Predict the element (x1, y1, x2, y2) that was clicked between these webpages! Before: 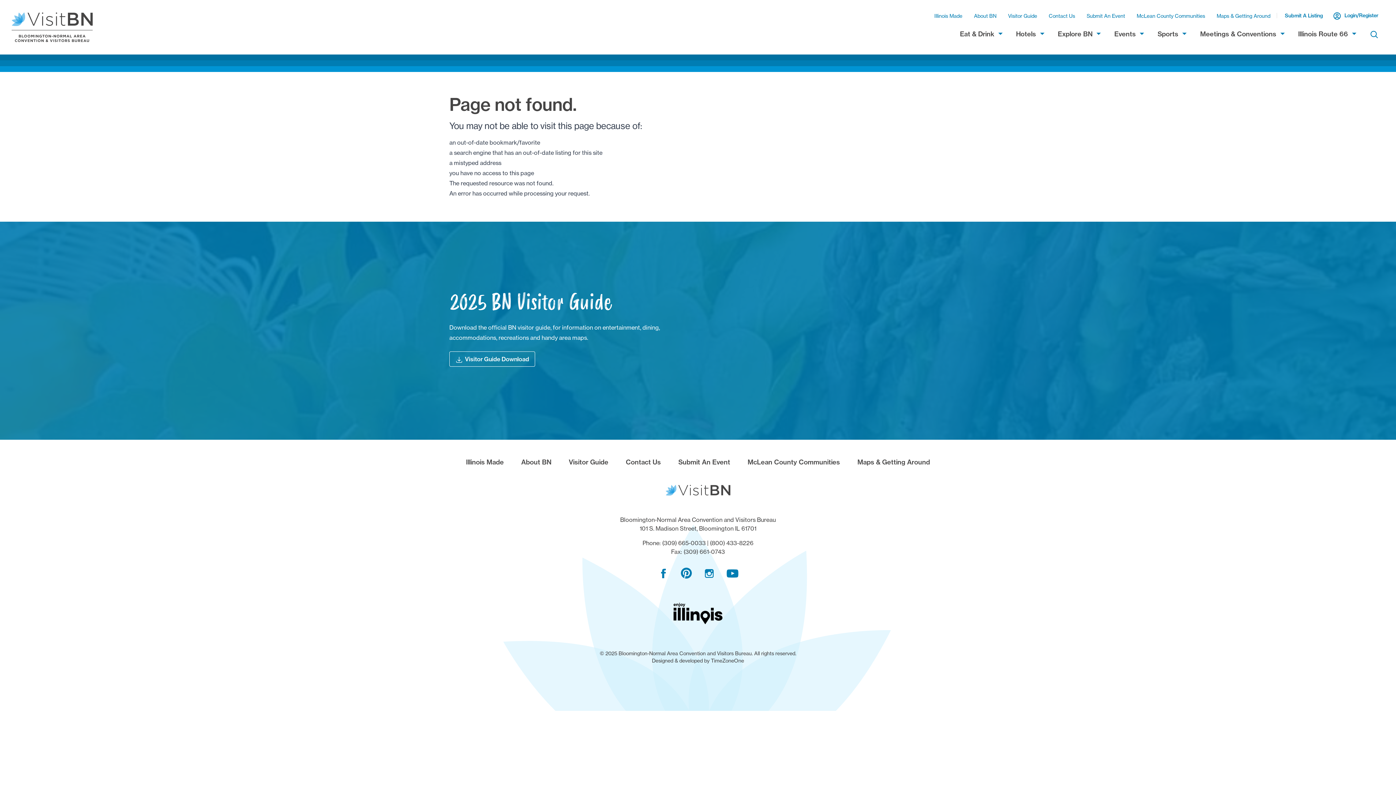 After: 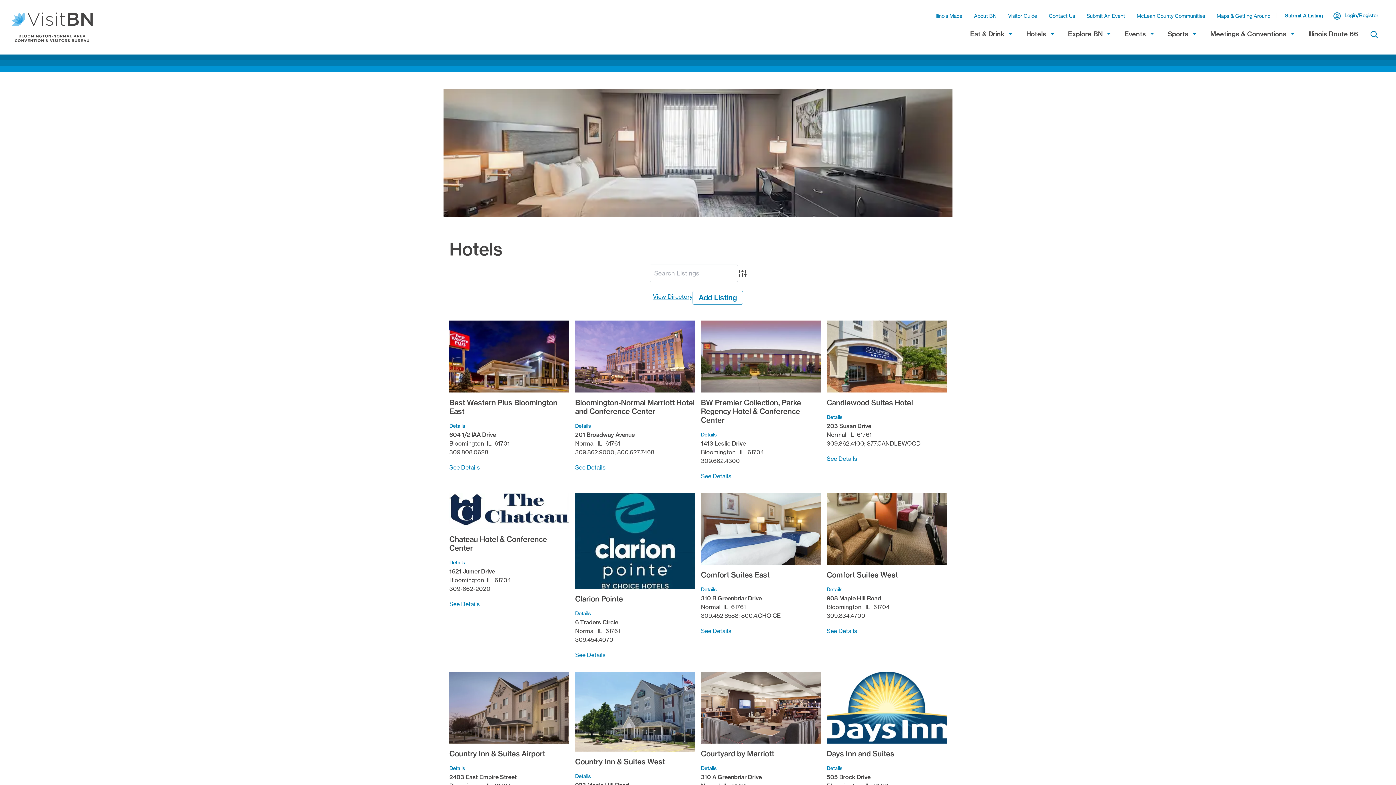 Action: label: Hotels bbox: (1010, 23, 1052, 45)